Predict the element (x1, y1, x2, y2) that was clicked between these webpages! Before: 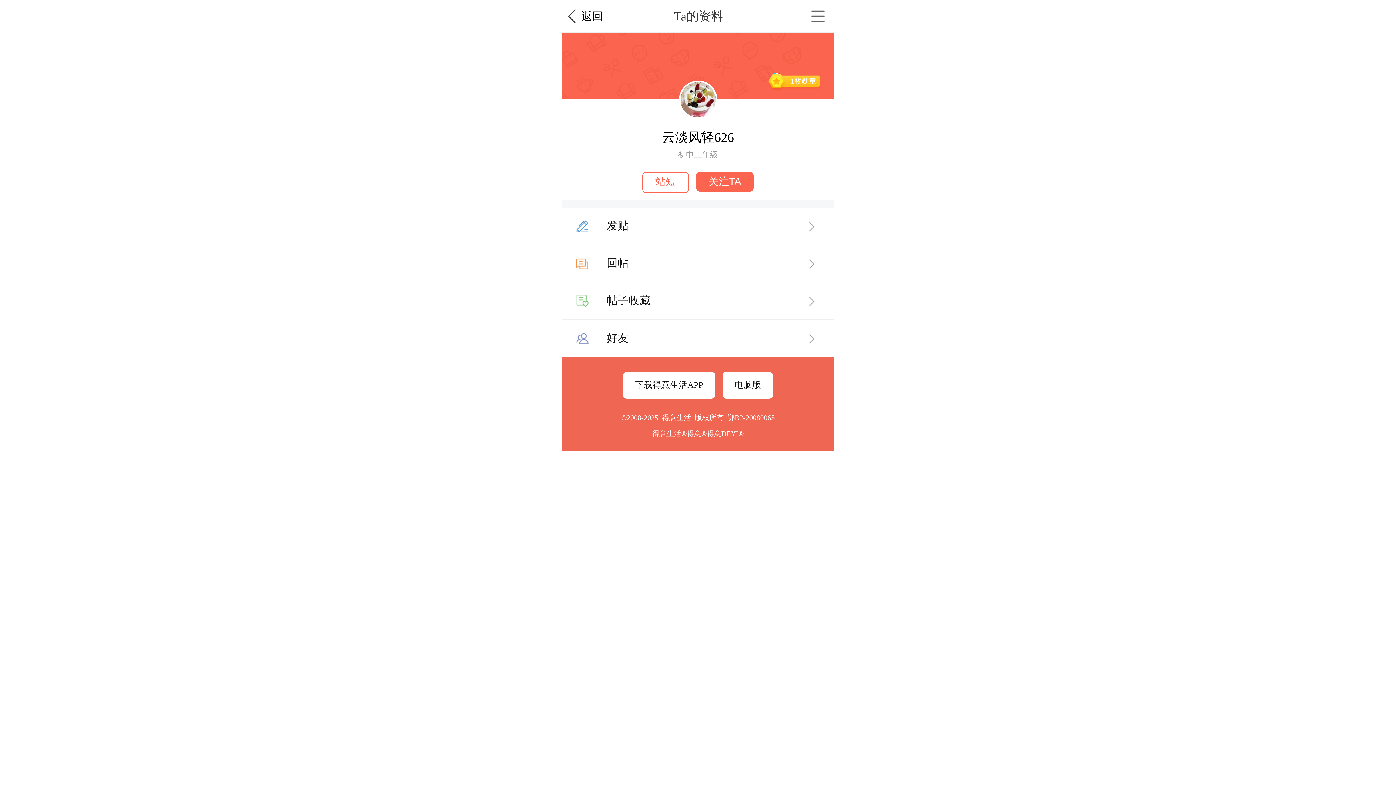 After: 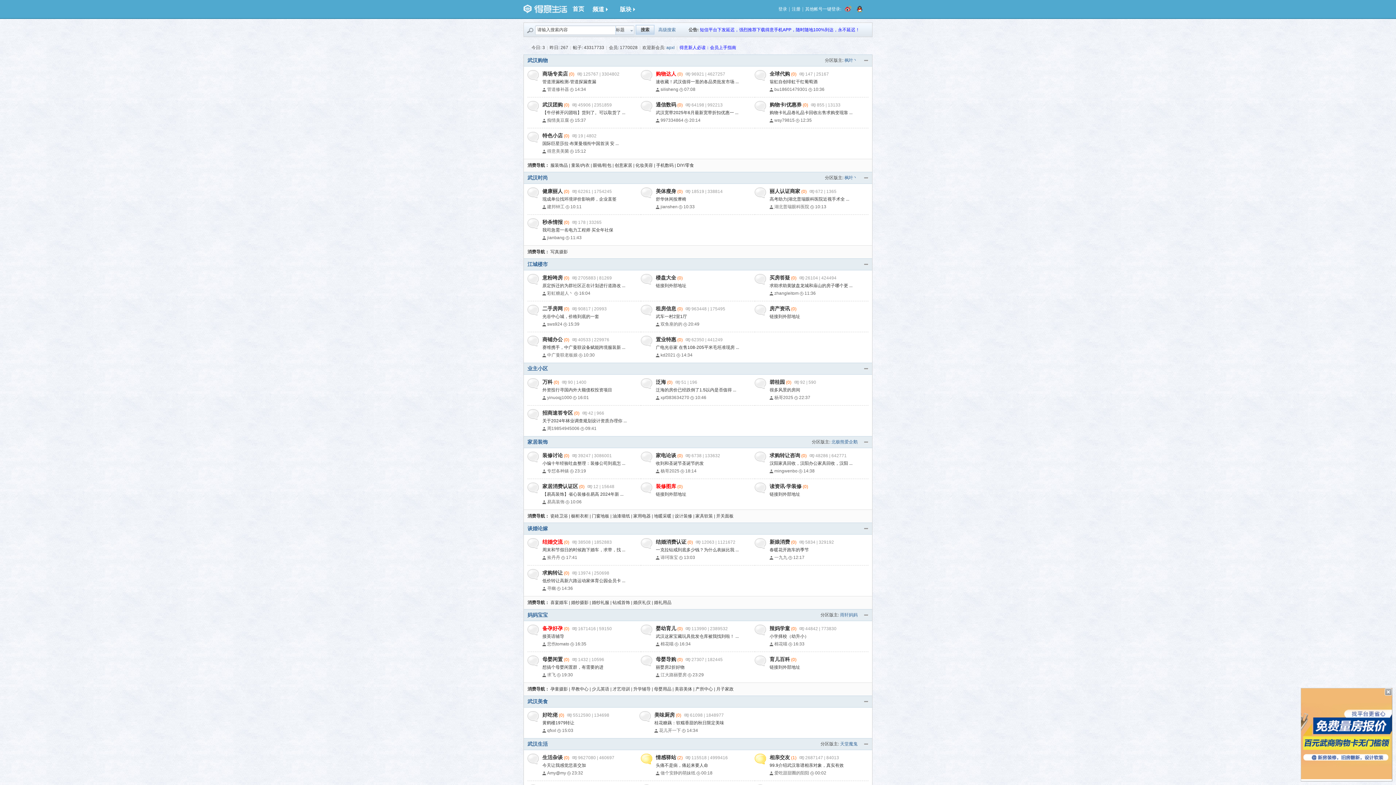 Action: bbox: (722, 372, 773, 398) label: 电脑版